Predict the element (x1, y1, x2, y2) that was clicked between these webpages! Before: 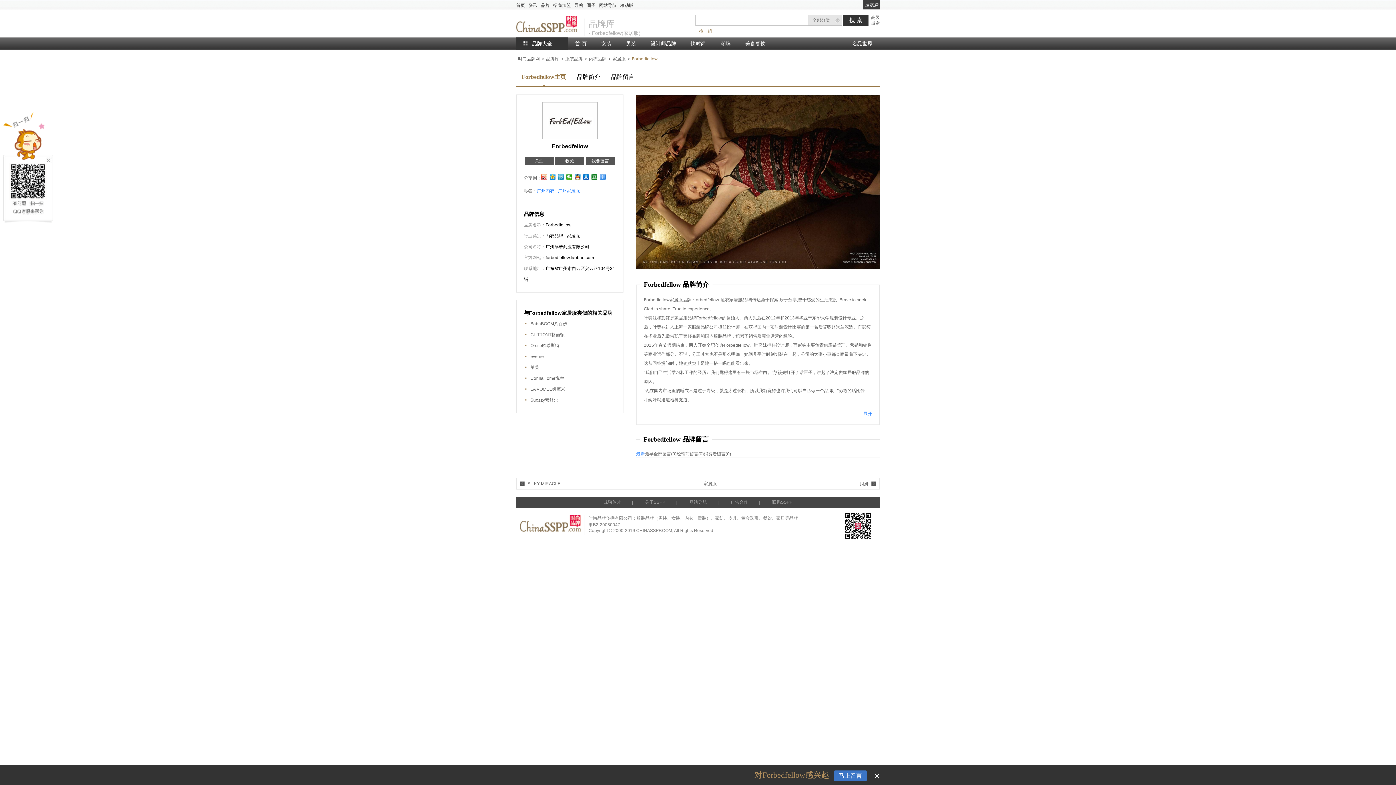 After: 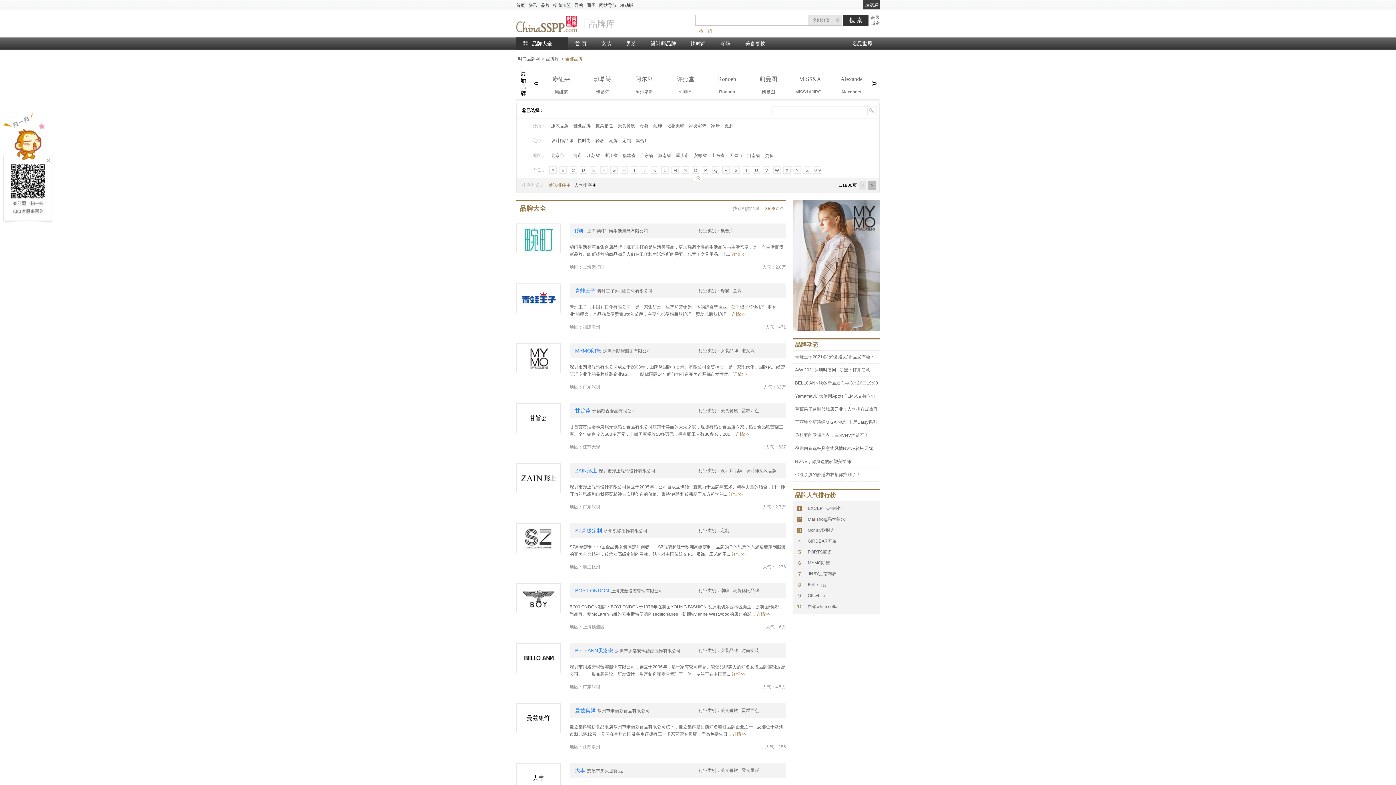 Action: label: 品牌大全 bbox: (516, 37, 568, 49)